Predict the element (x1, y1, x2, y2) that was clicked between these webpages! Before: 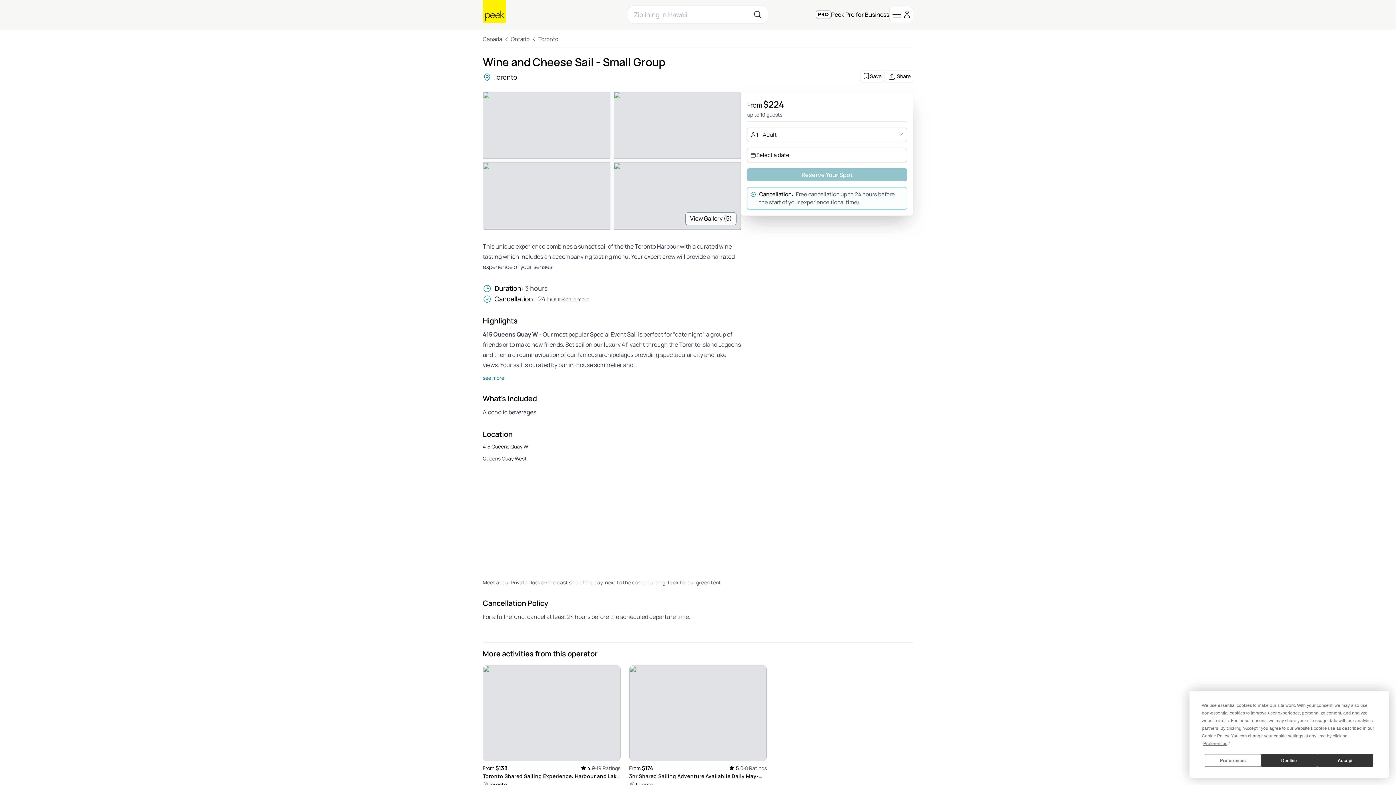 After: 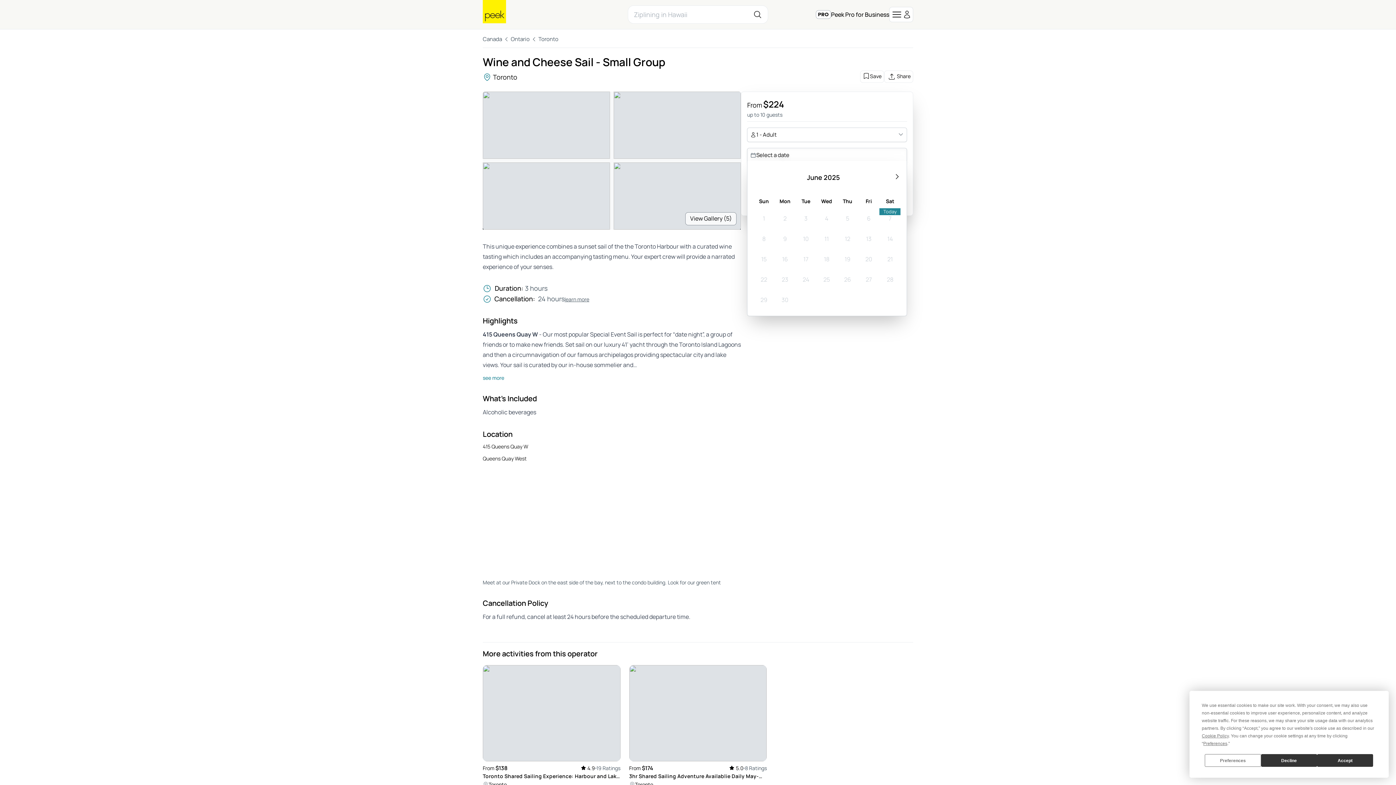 Action: label: Select a date bbox: (747, 148, 907, 162)